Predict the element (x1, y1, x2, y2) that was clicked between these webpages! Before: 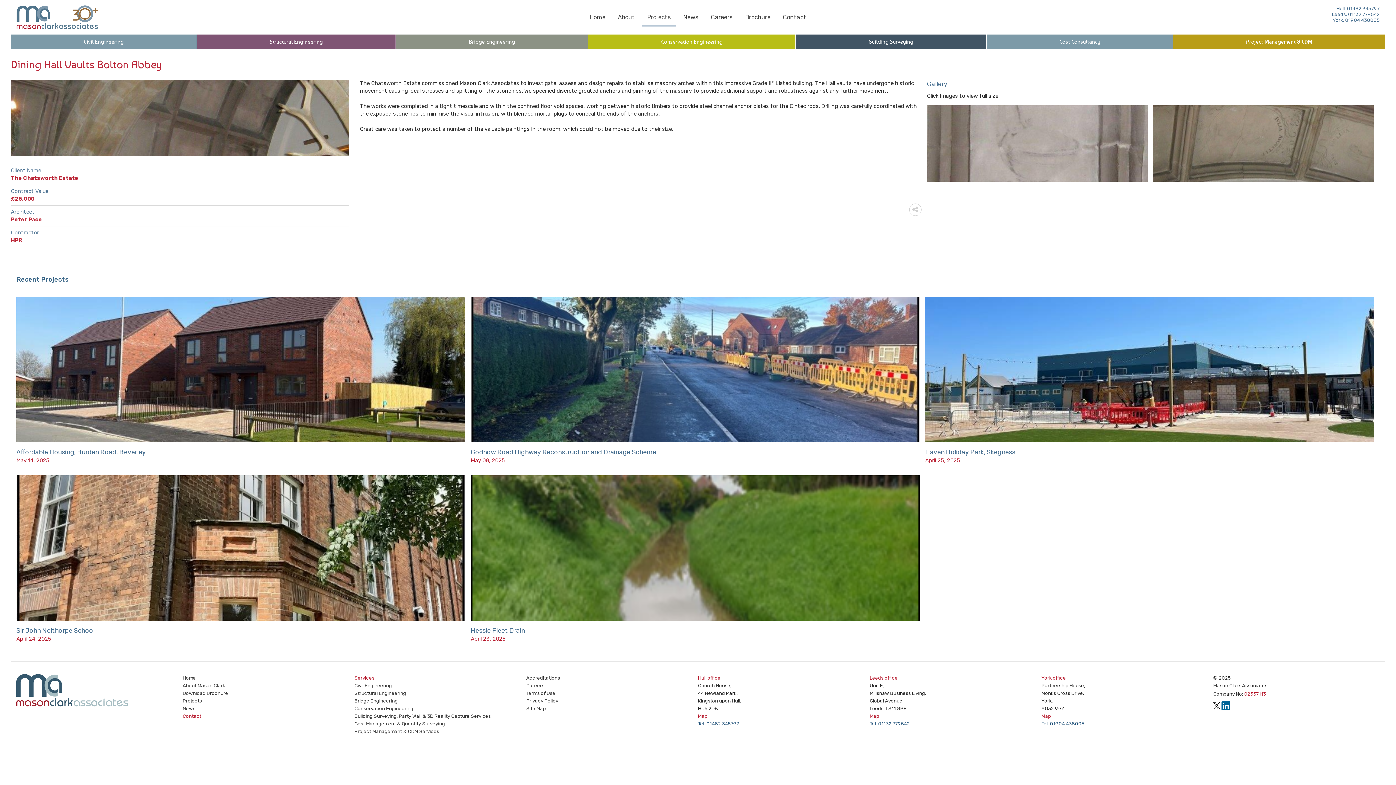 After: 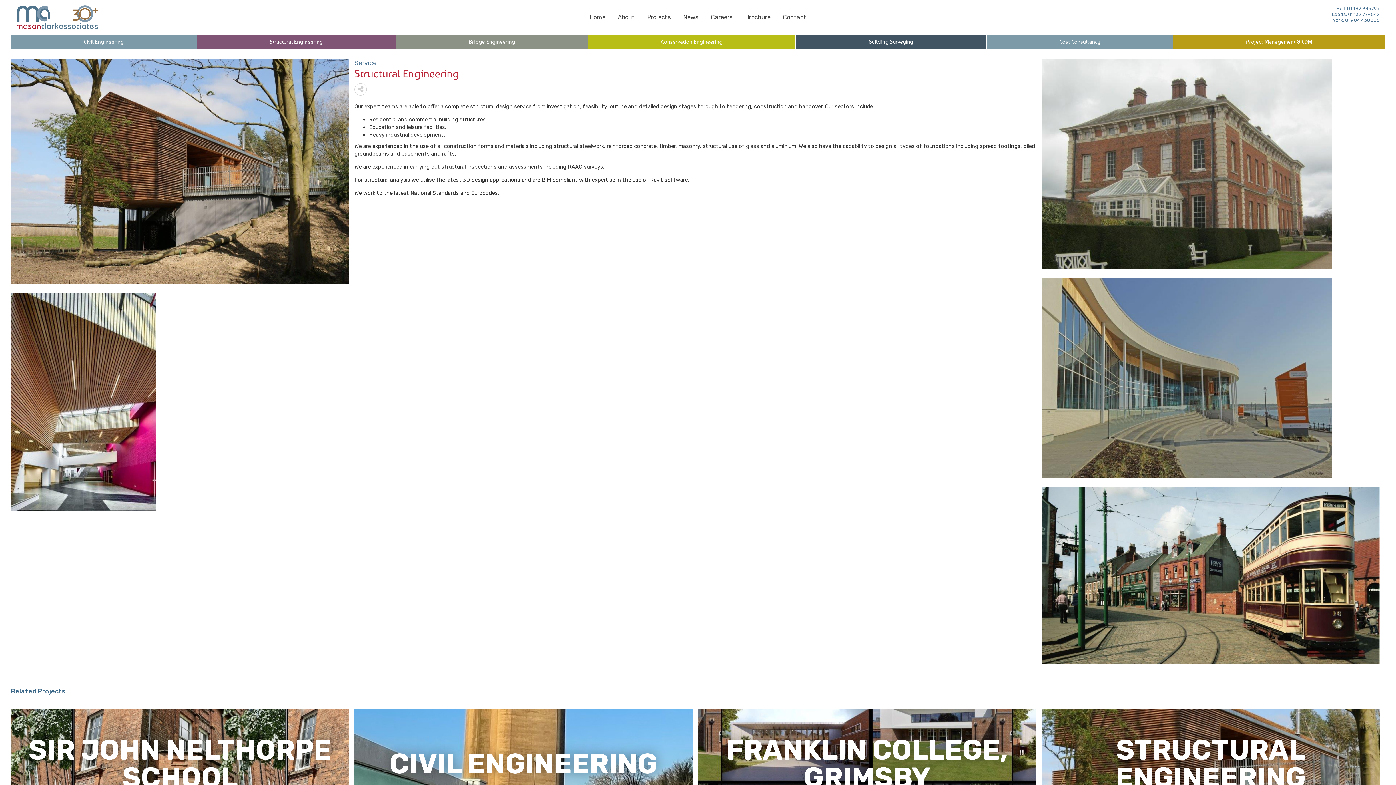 Action: bbox: (354, 690, 406, 696) label: Structural Engineering